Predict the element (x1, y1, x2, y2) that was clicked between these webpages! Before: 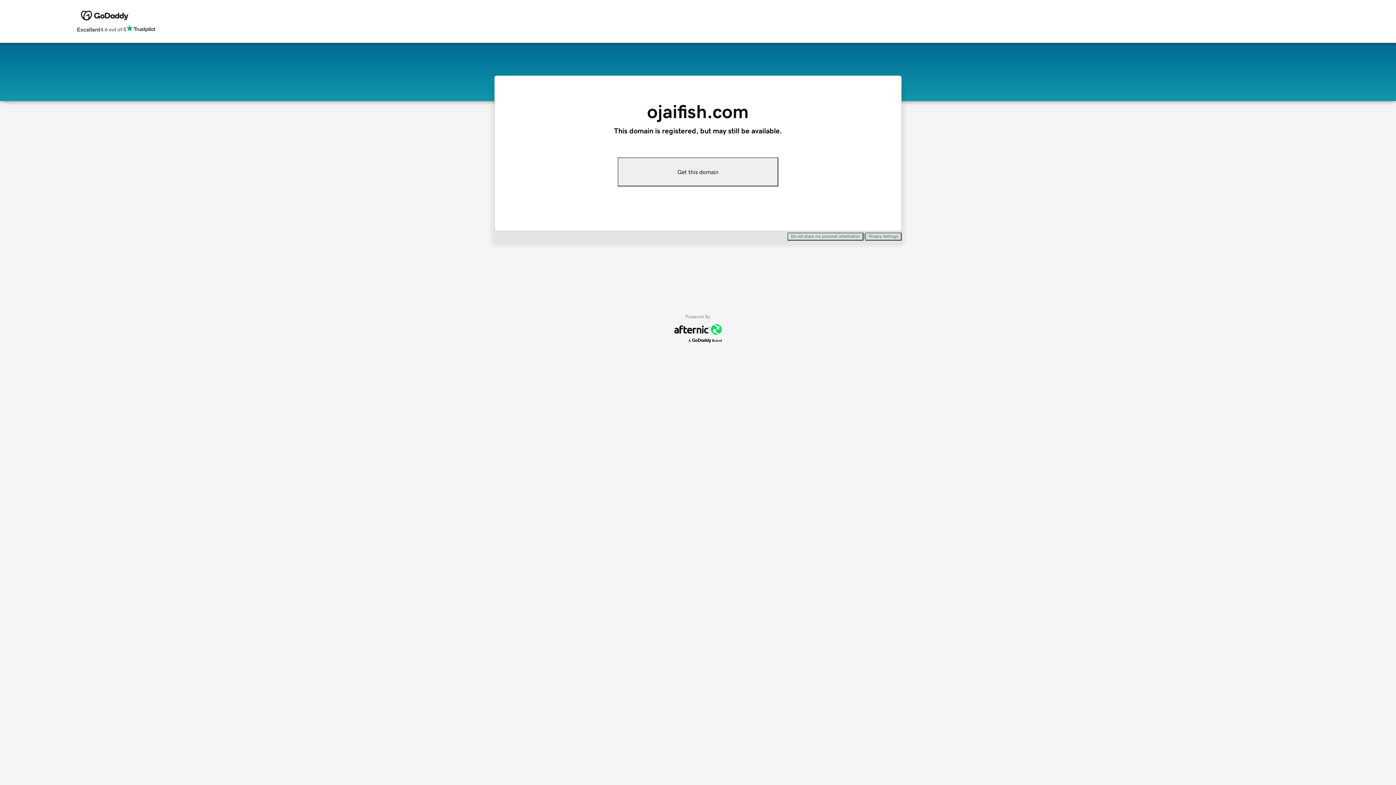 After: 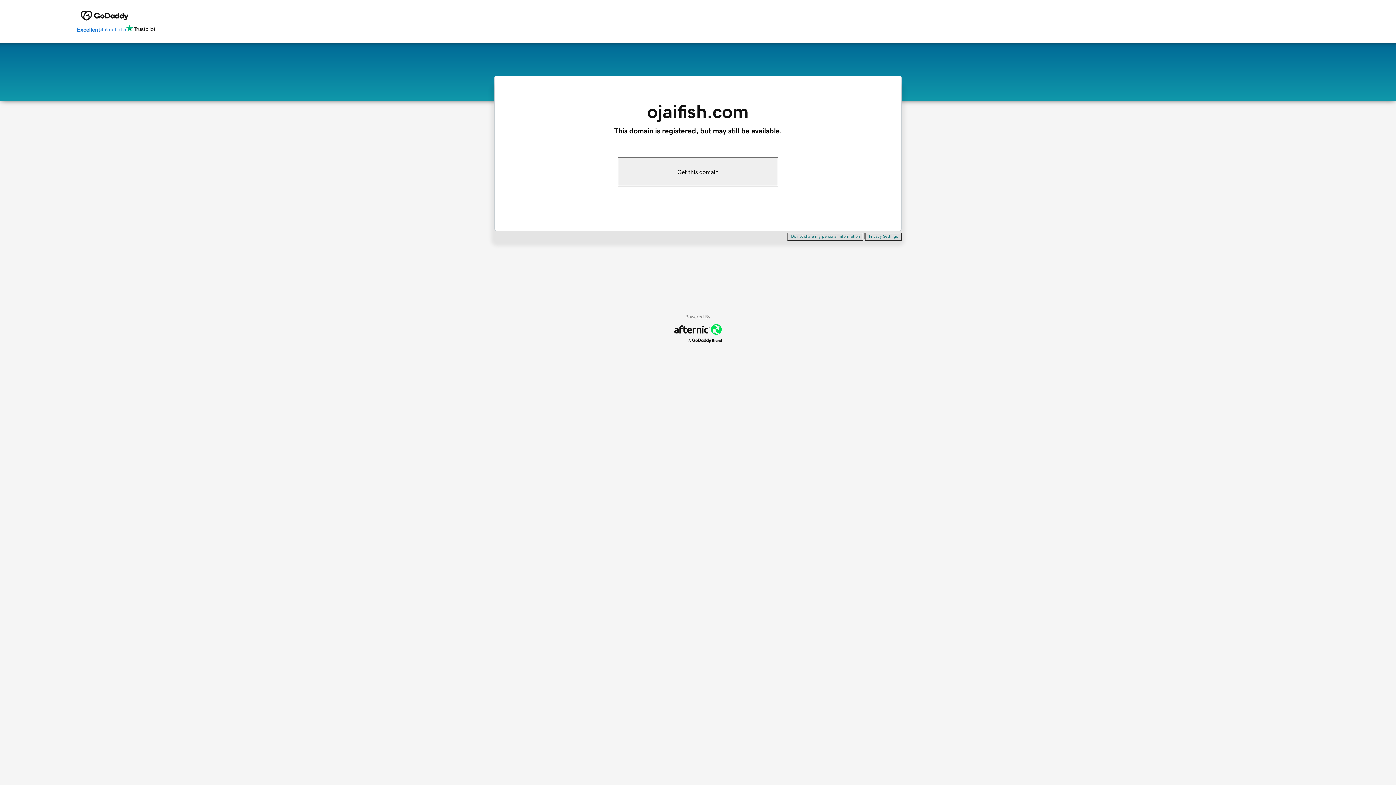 Action: label: Excellent
4.6 out of 5 bbox: (76, 24, 155, 34)